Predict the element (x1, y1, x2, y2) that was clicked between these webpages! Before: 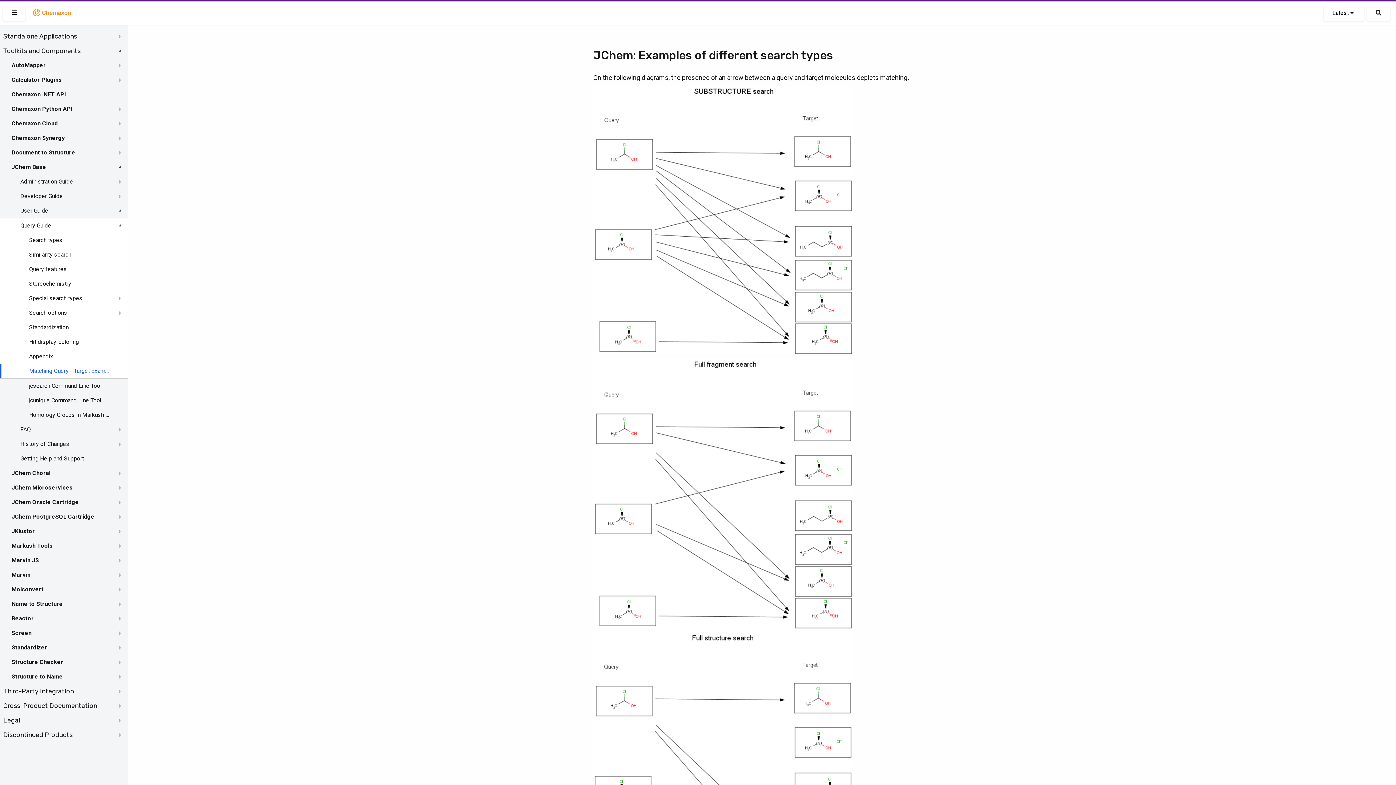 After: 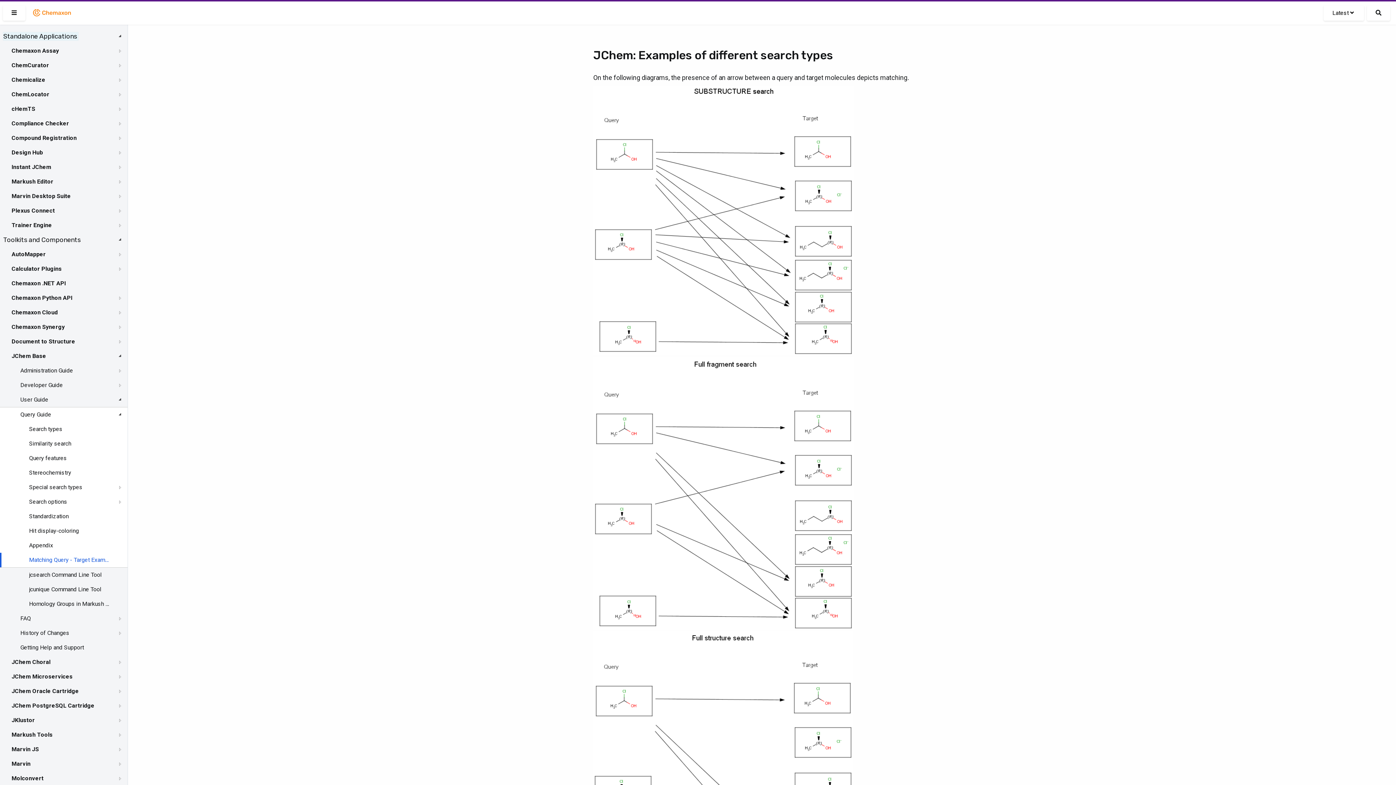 Action: bbox: (2, 32, 78, 40) label: Standalone Applications